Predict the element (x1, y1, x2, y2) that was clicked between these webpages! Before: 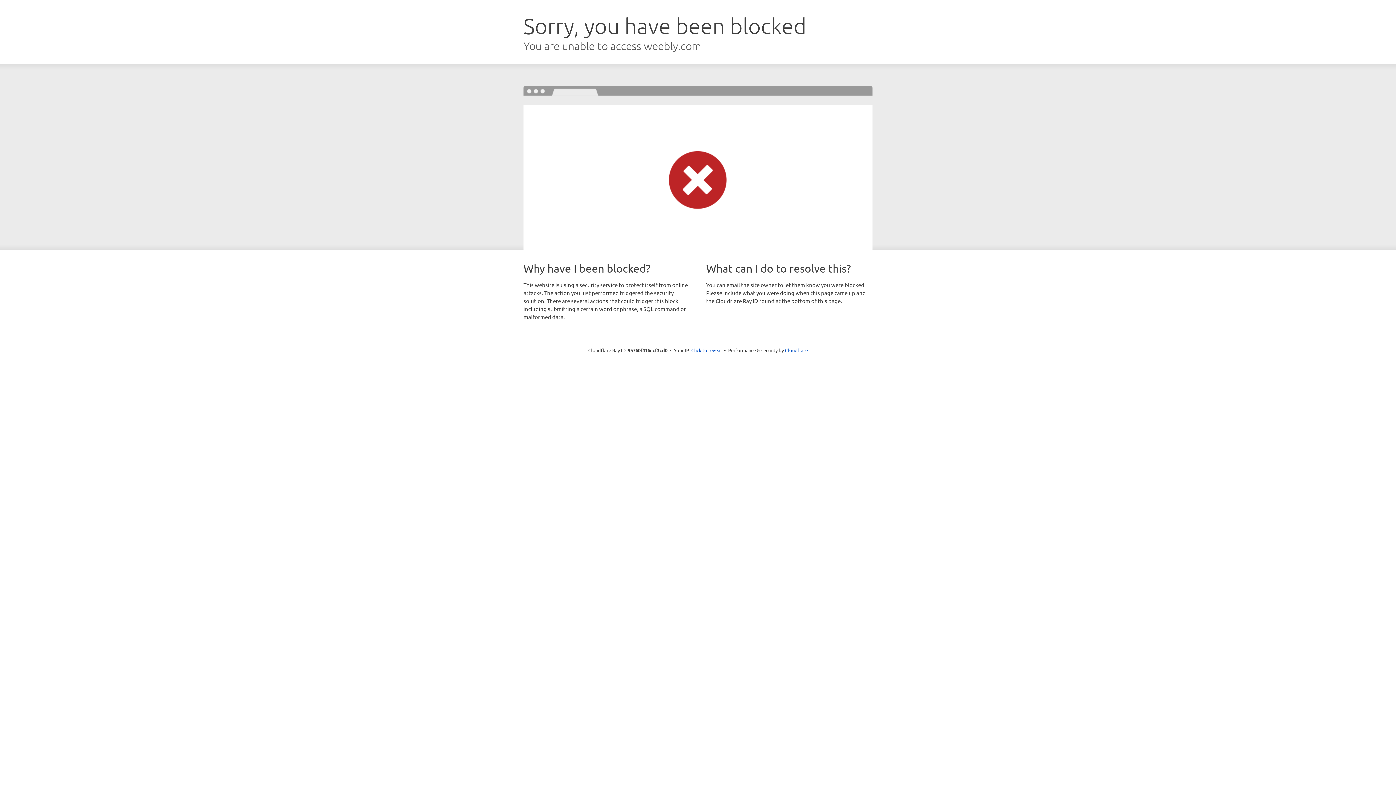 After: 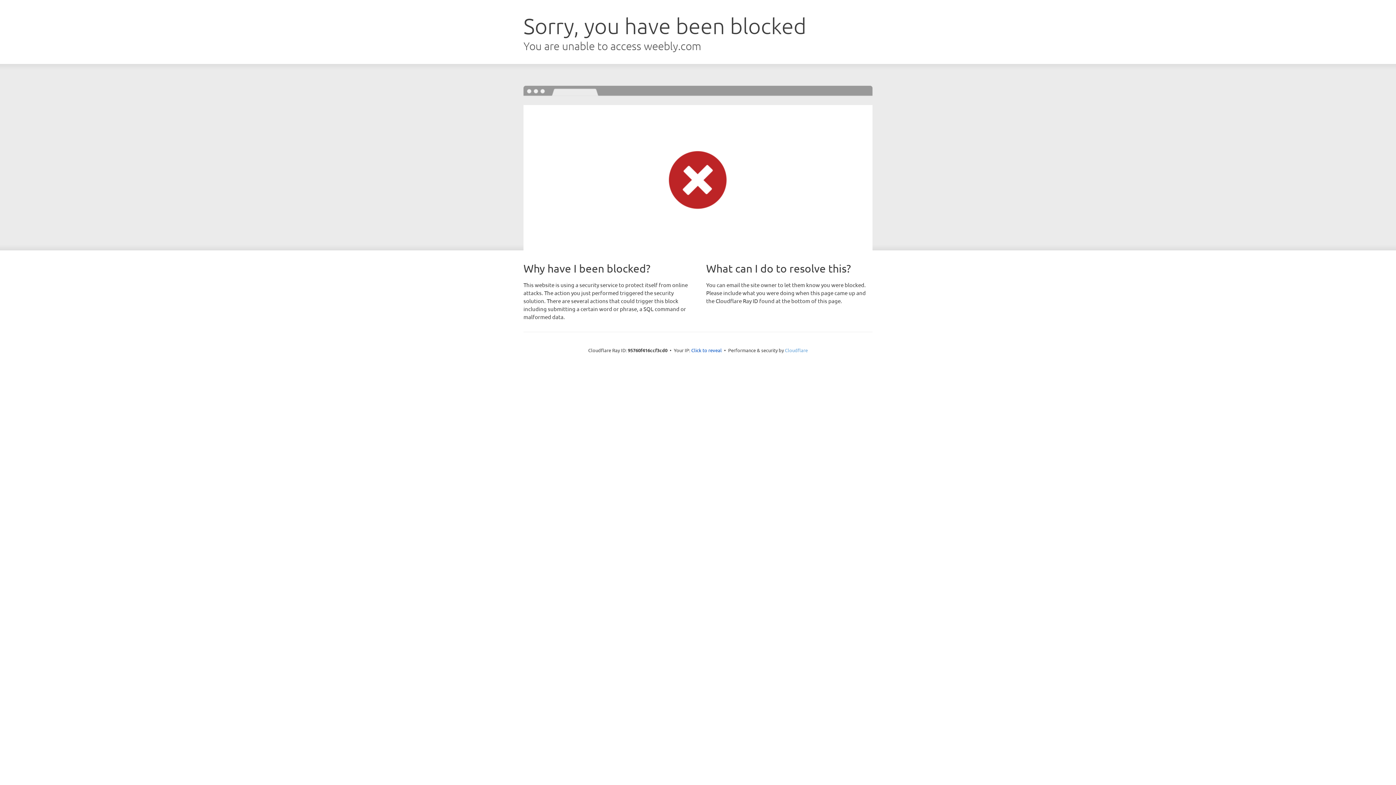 Action: bbox: (785, 347, 808, 353) label: Cloudflare